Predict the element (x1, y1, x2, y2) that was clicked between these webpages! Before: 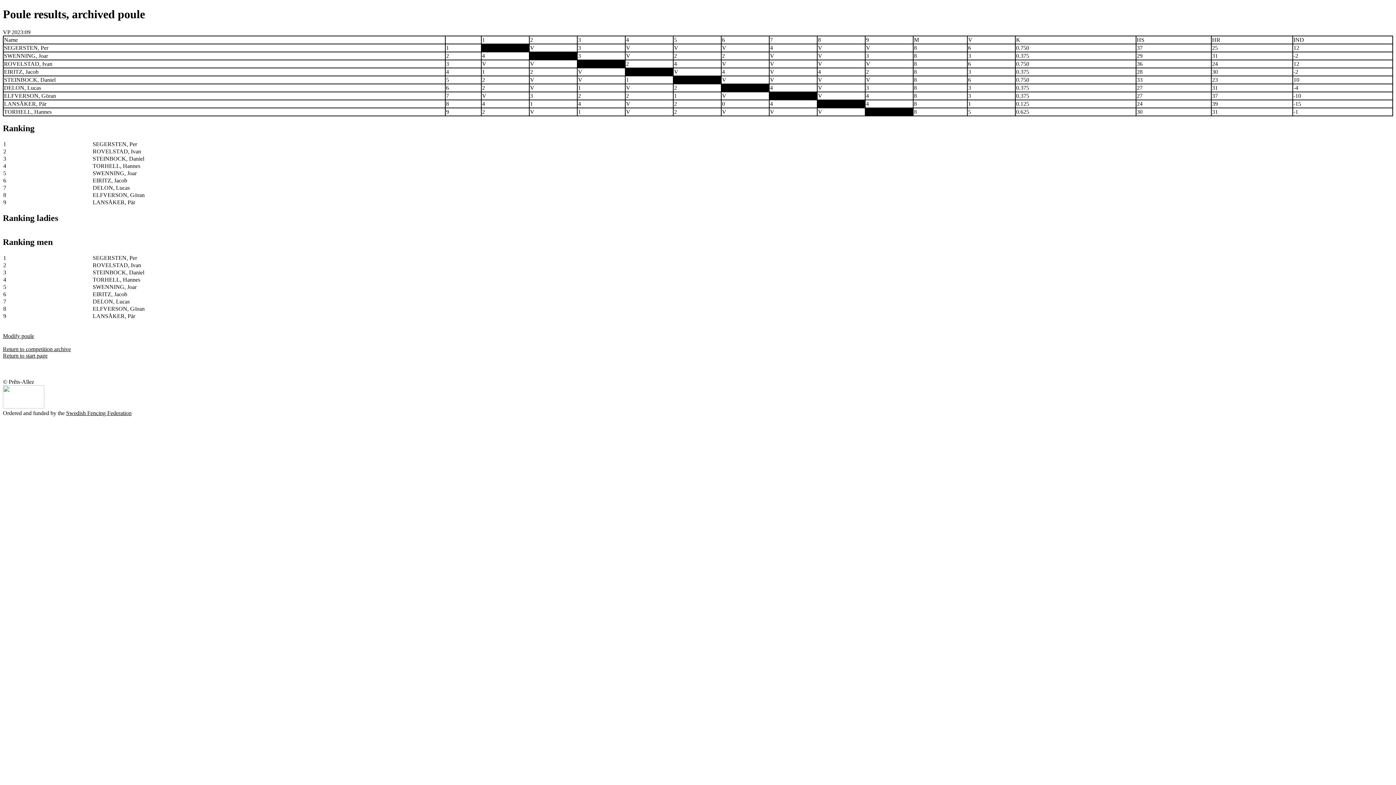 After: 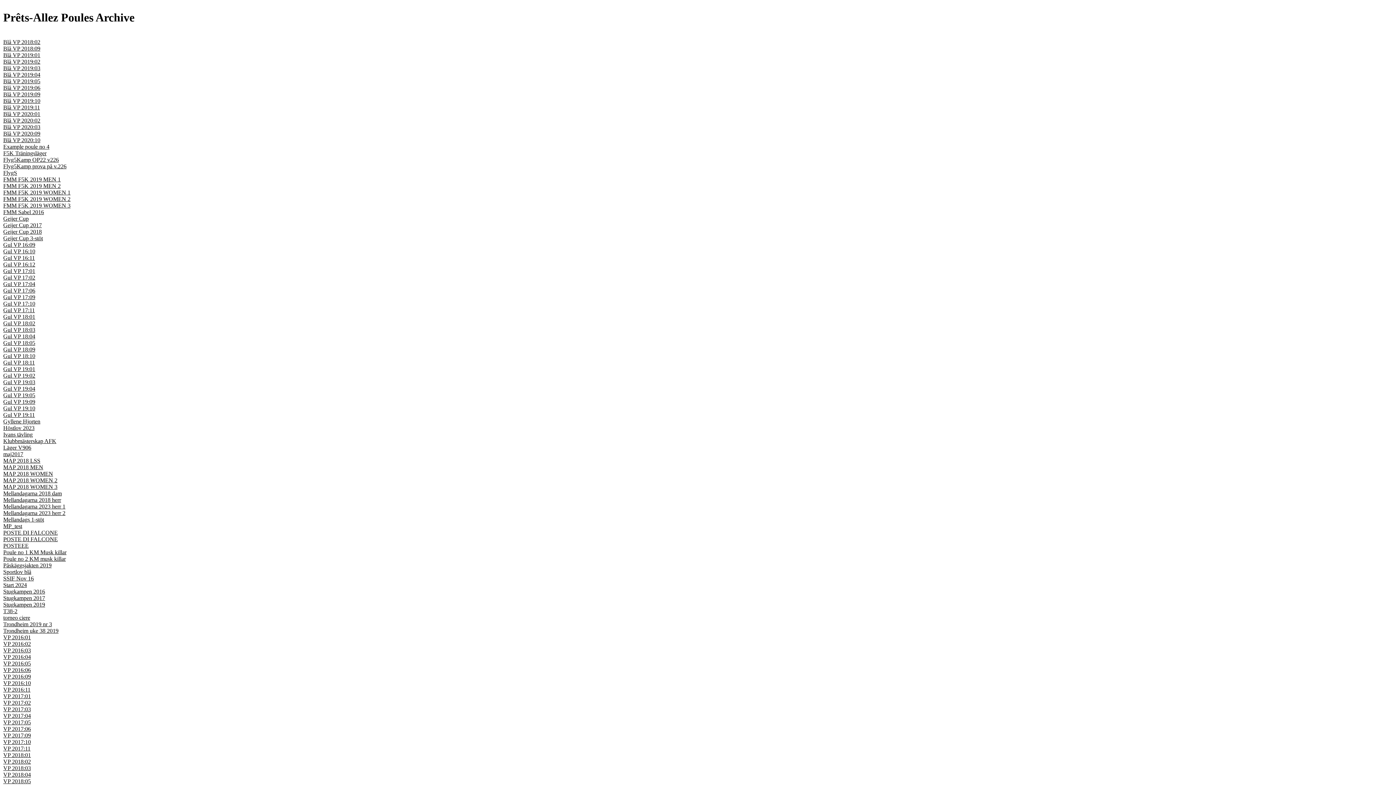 Action: bbox: (2, 346, 70, 352) label: Return to competition archive